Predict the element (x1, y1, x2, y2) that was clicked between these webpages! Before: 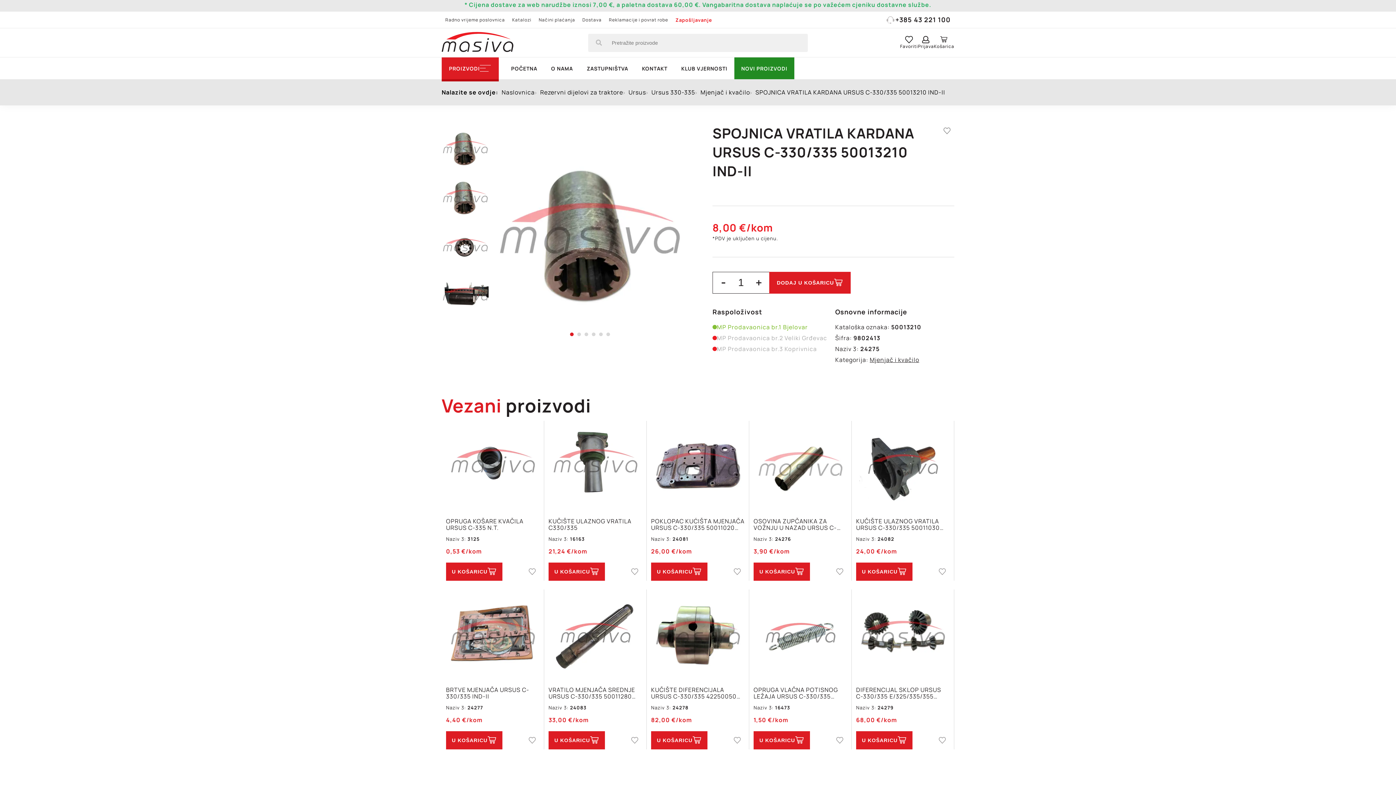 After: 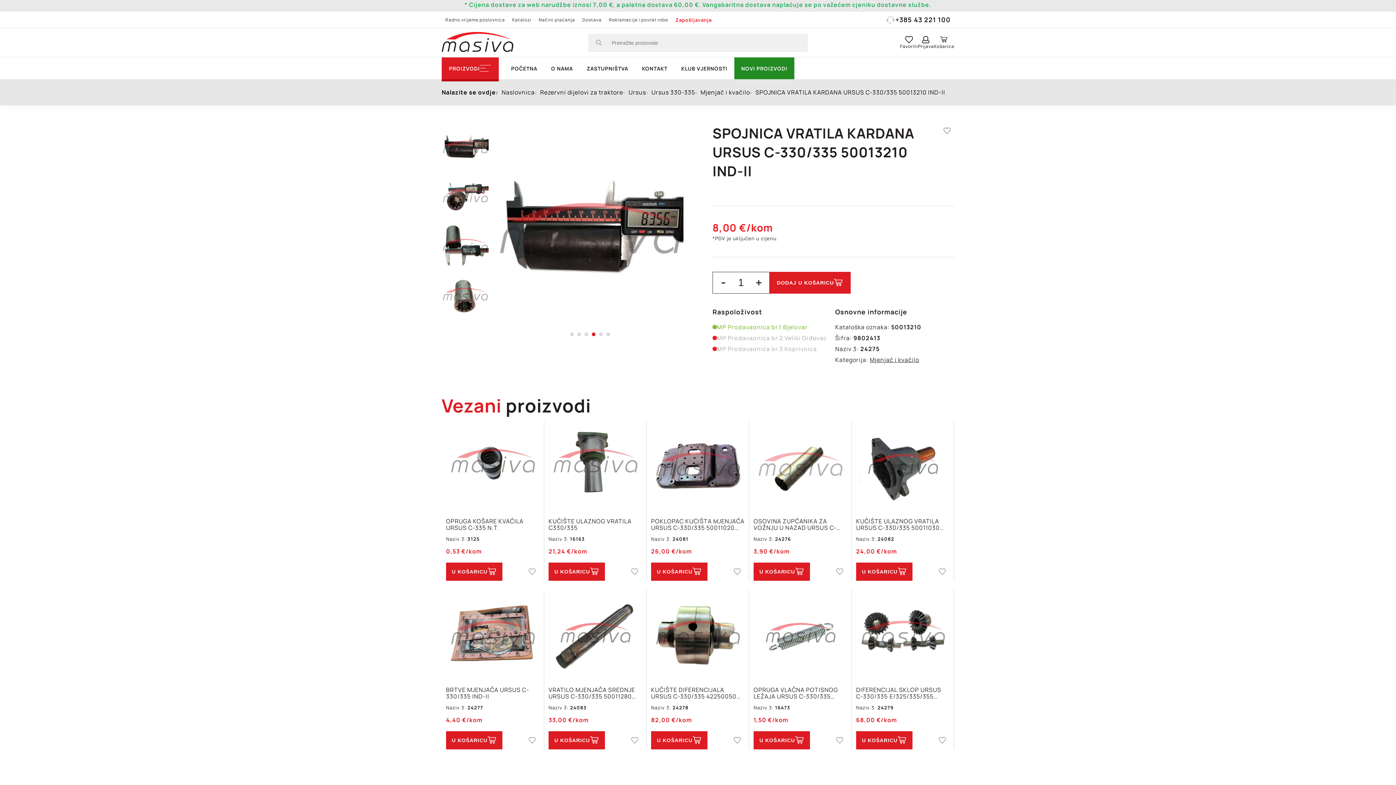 Action: bbox: (591, 332, 595, 336) label: 4 of 6